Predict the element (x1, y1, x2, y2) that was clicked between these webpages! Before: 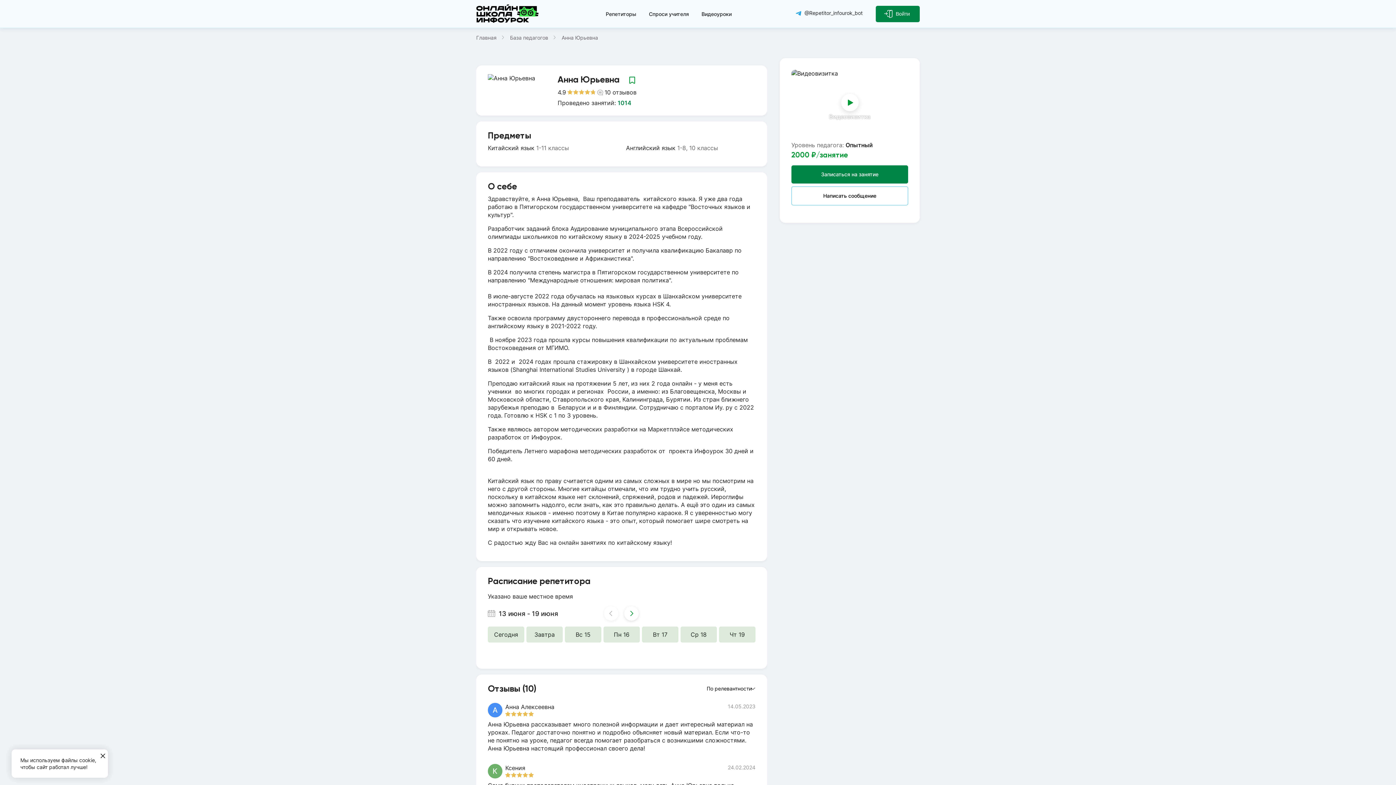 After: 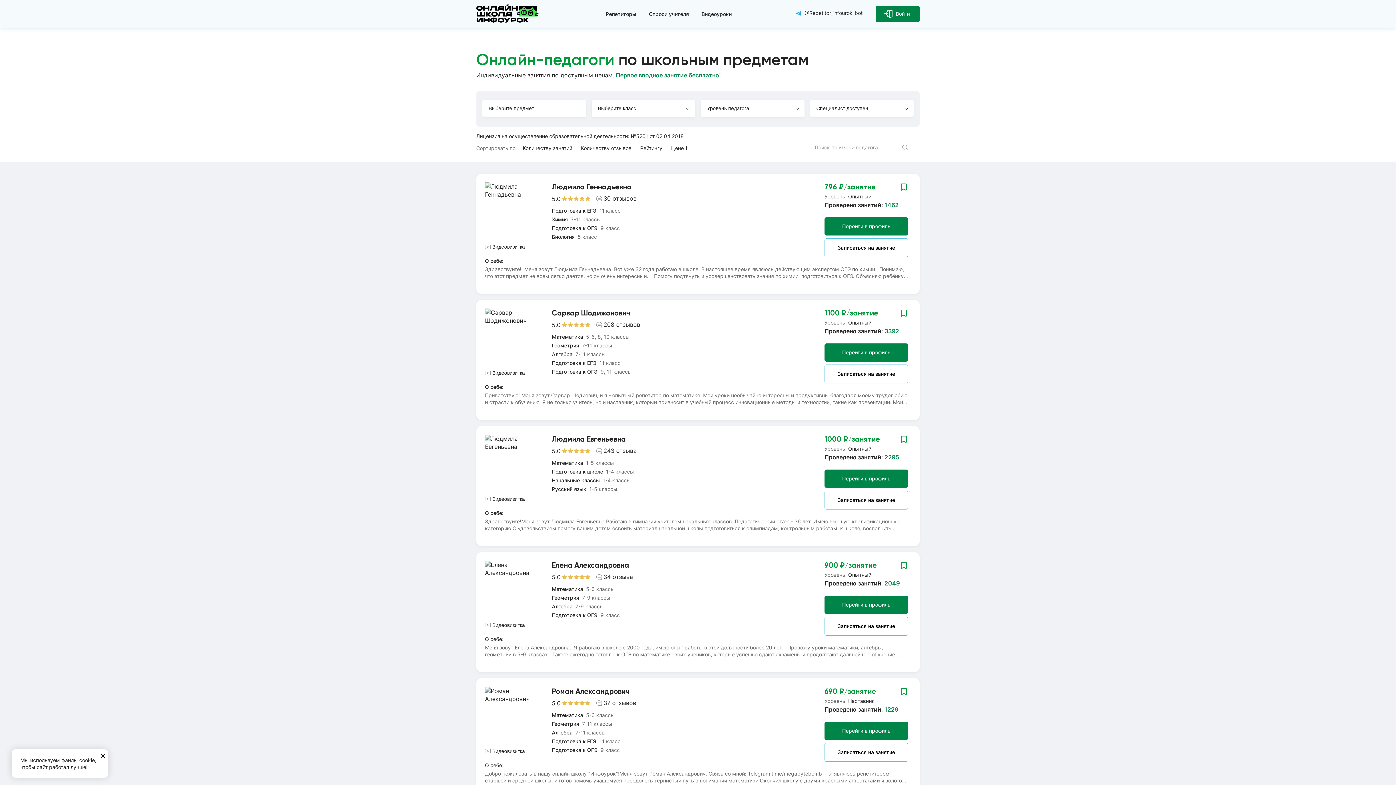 Action: label: Главная bbox: (476, 34, 496, 40)